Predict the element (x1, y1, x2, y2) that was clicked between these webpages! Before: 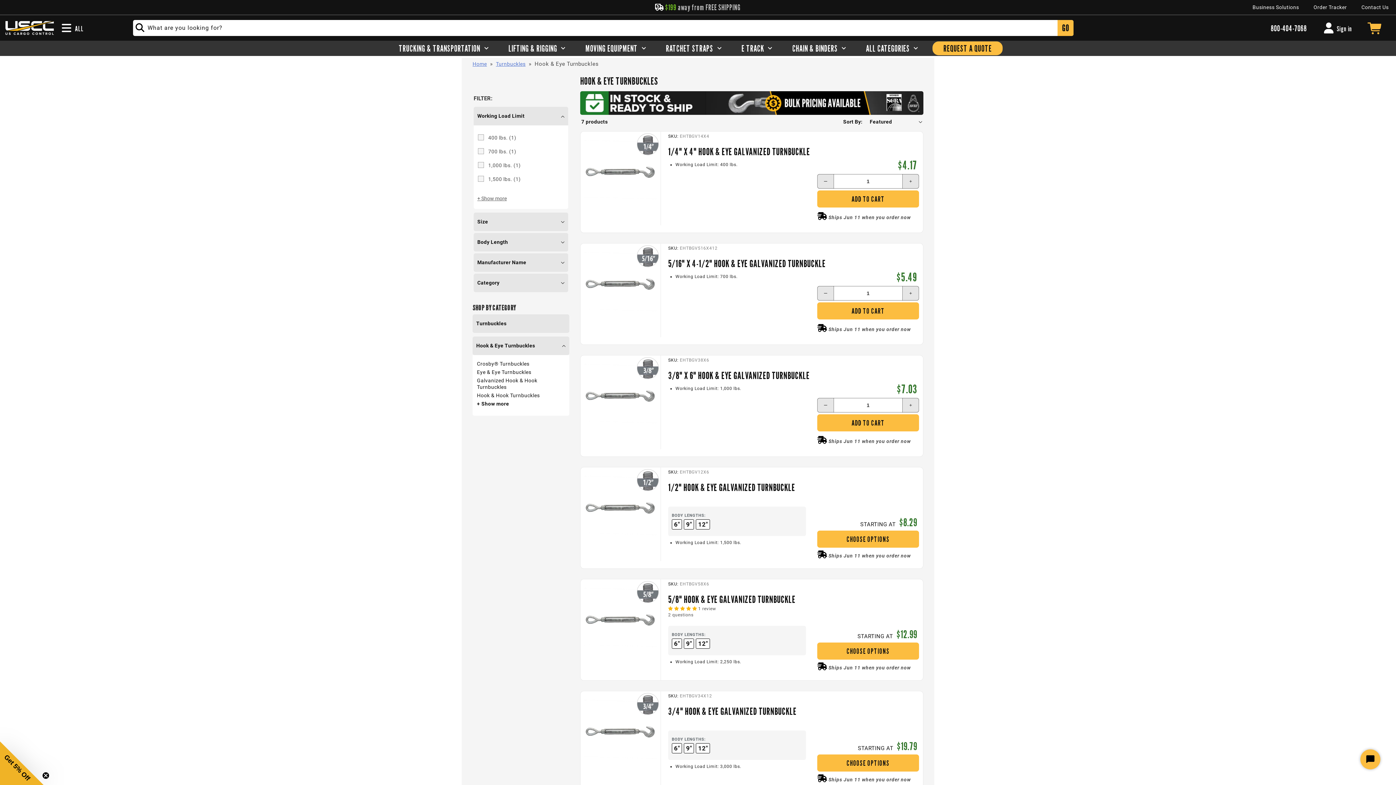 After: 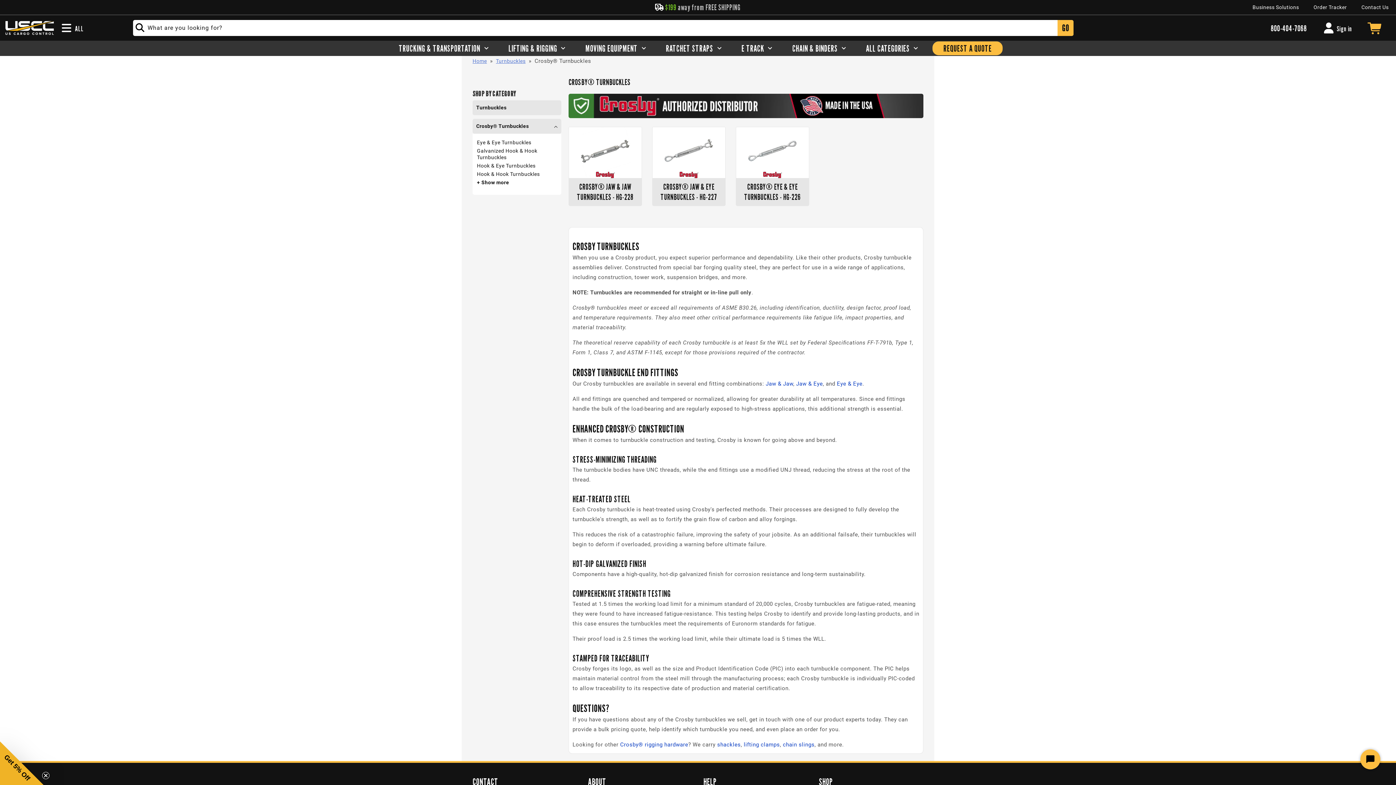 Action: label: Crosby® Turnbuckles bbox: (477, 360, 561, 369)